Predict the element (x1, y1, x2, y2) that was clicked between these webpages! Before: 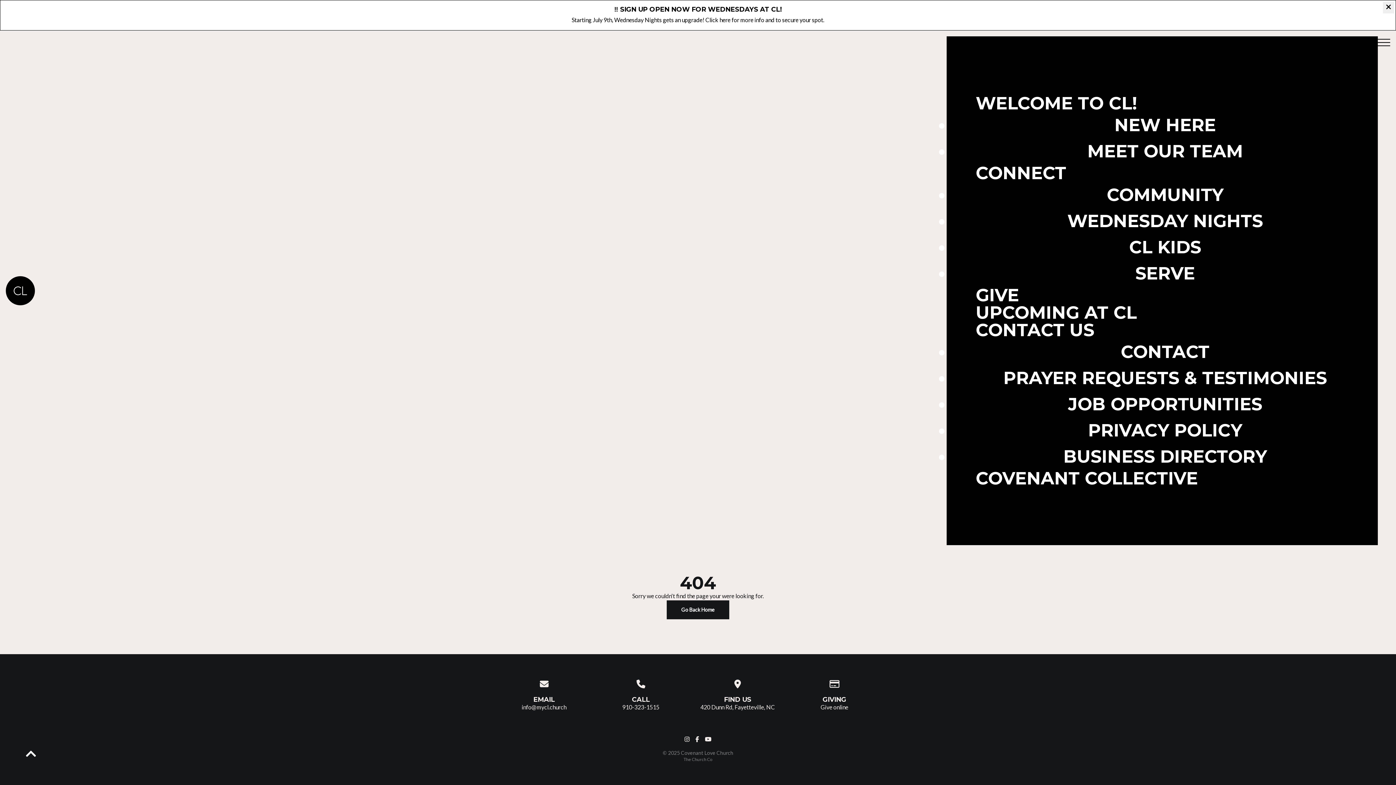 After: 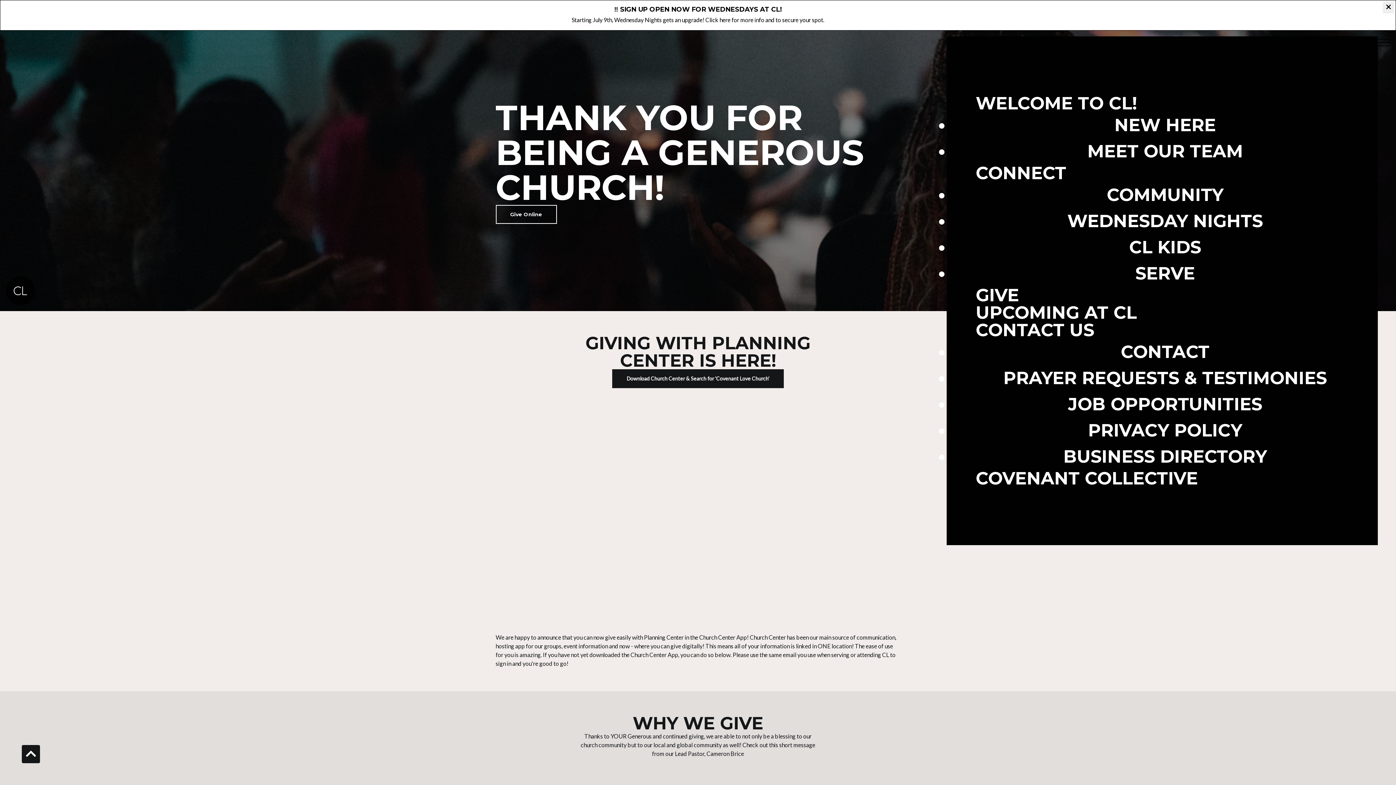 Action: bbox: (829, 677, 839, 690)